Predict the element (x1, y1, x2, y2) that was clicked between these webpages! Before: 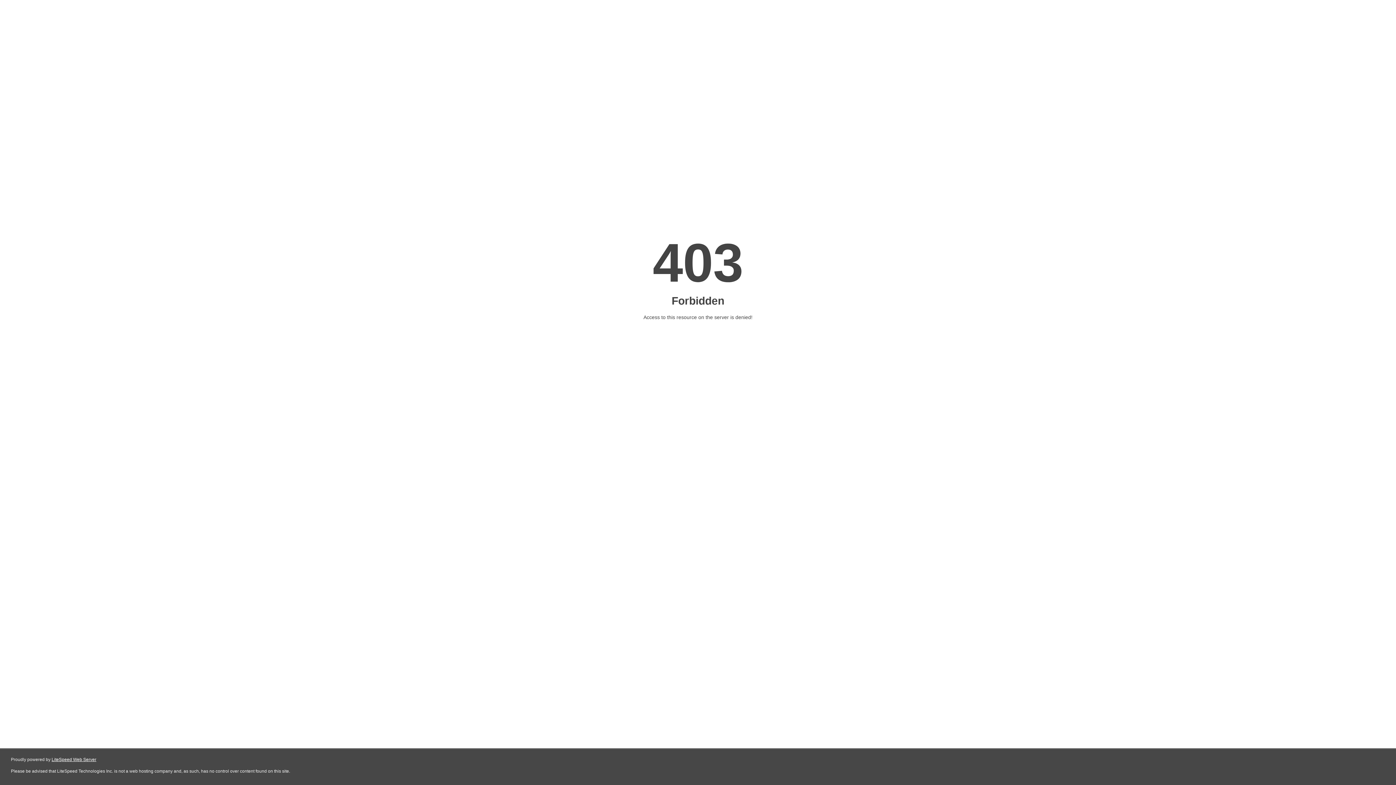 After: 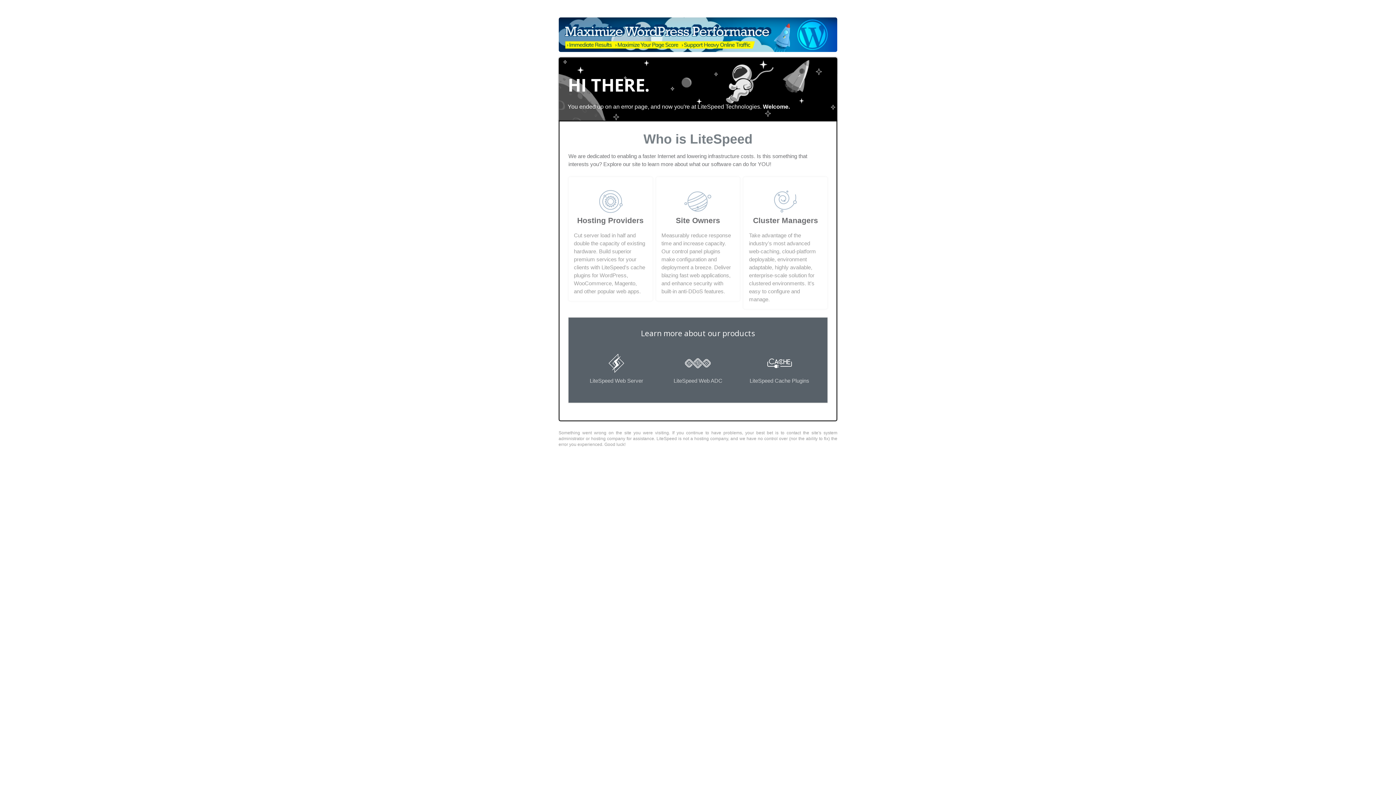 Action: bbox: (51, 757, 96, 762) label: LiteSpeed Web Server